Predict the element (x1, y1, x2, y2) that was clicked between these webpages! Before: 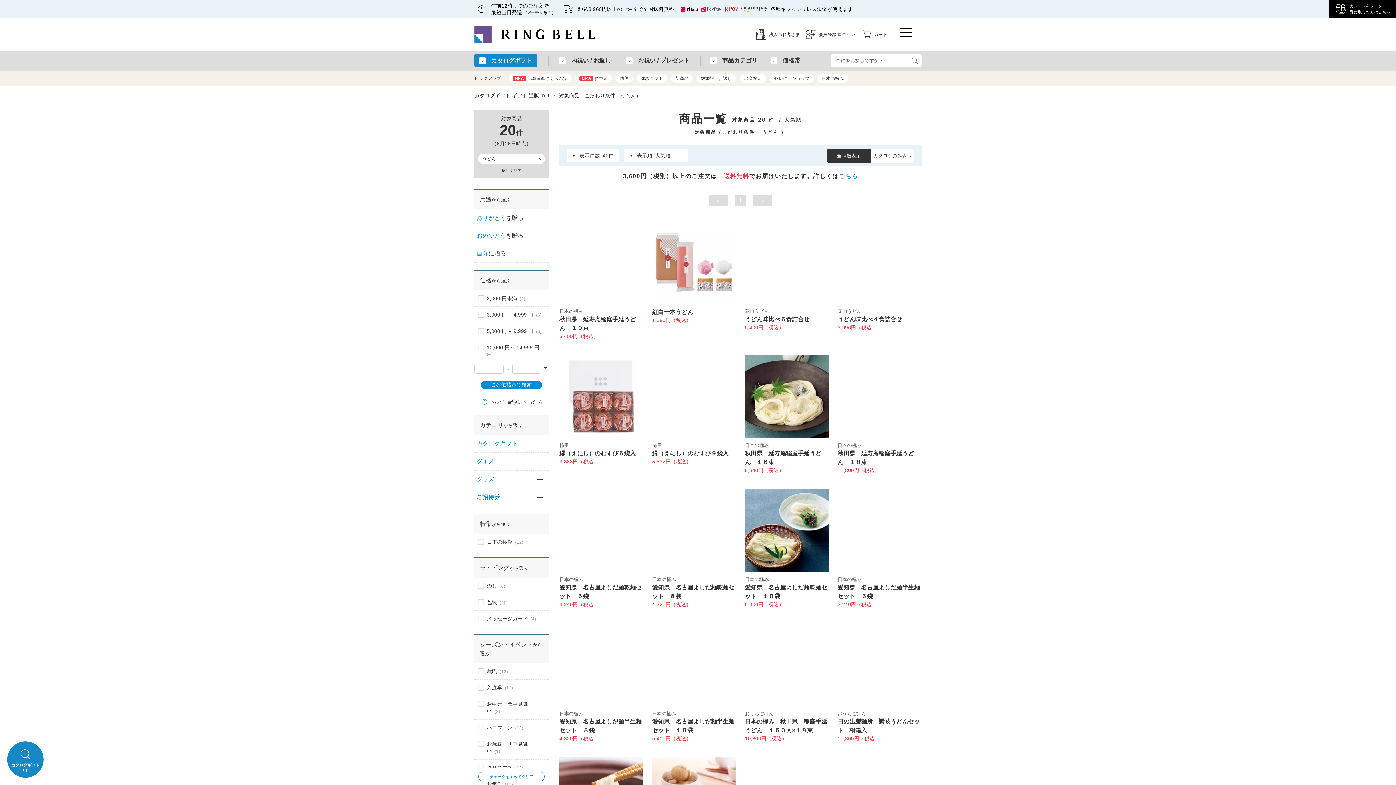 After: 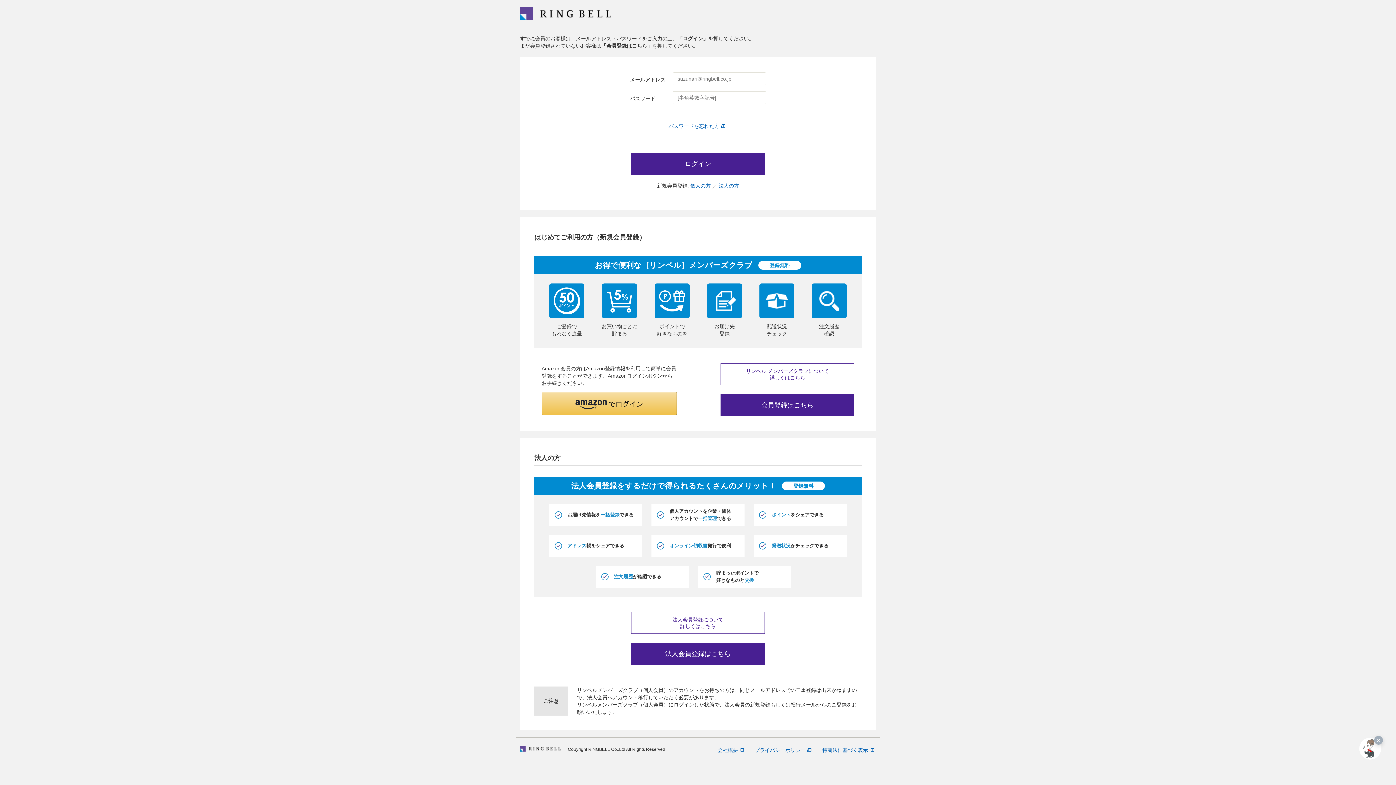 Action: label: 会員登録/ログイン bbox: (805, 26, 855, 42)